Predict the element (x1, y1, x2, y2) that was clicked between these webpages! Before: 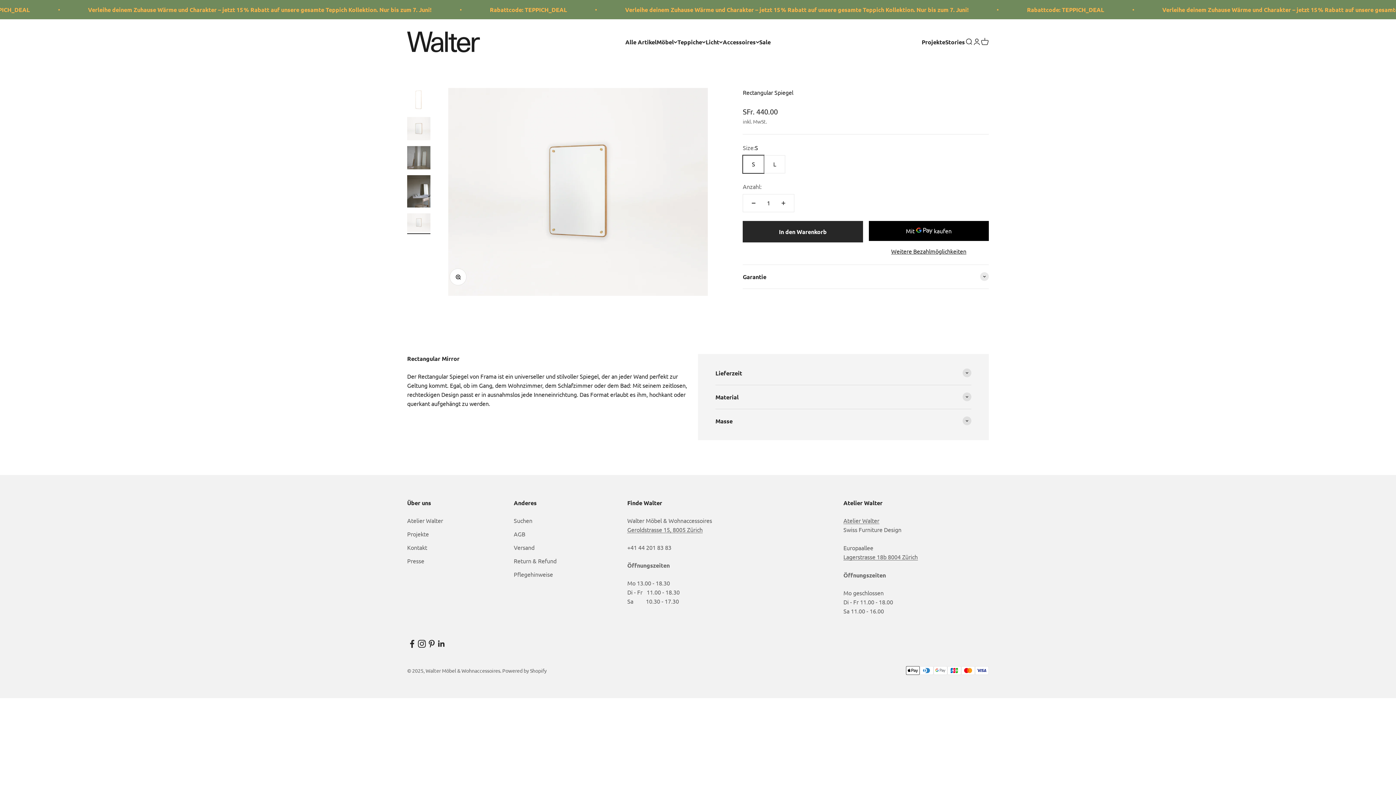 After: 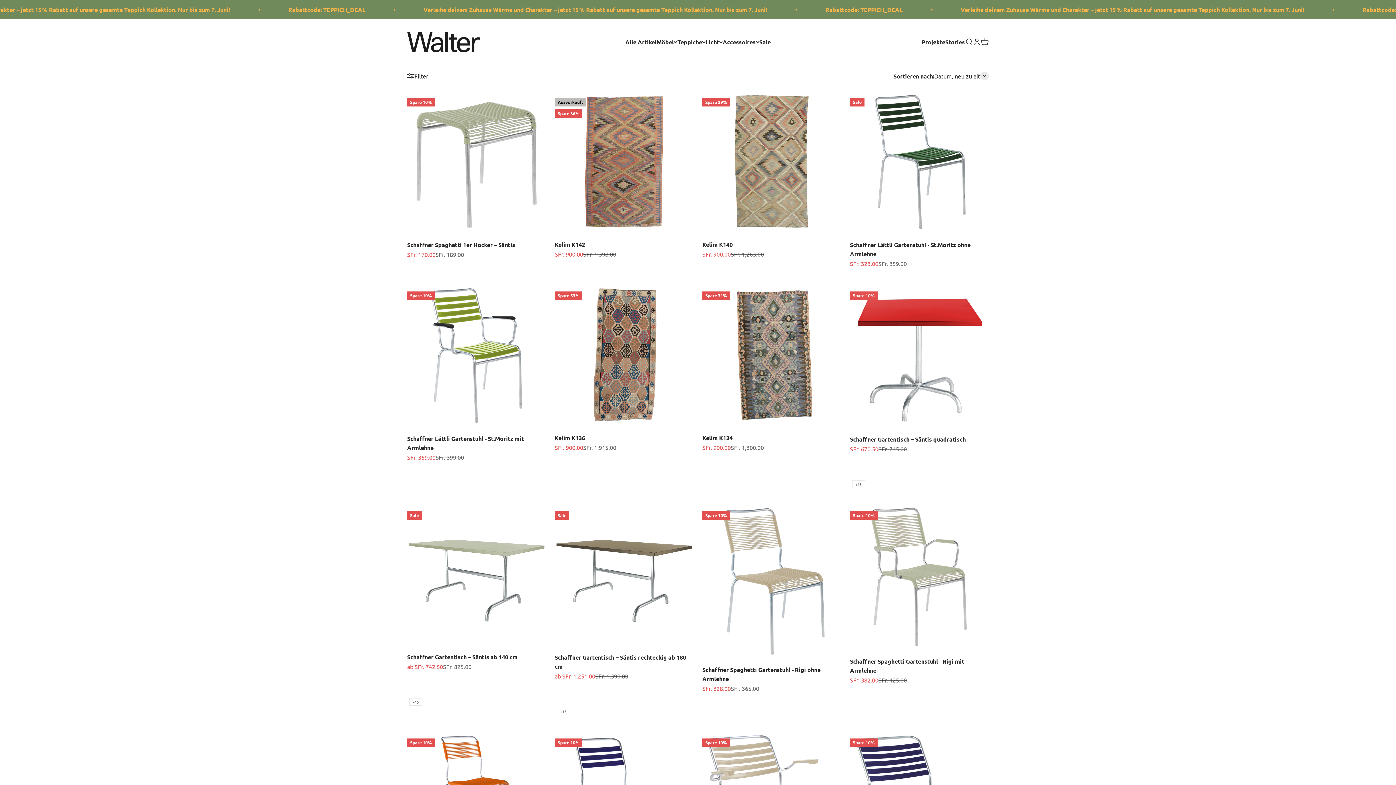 Action: label: Sale bbox: (759, 38, 770, 45)